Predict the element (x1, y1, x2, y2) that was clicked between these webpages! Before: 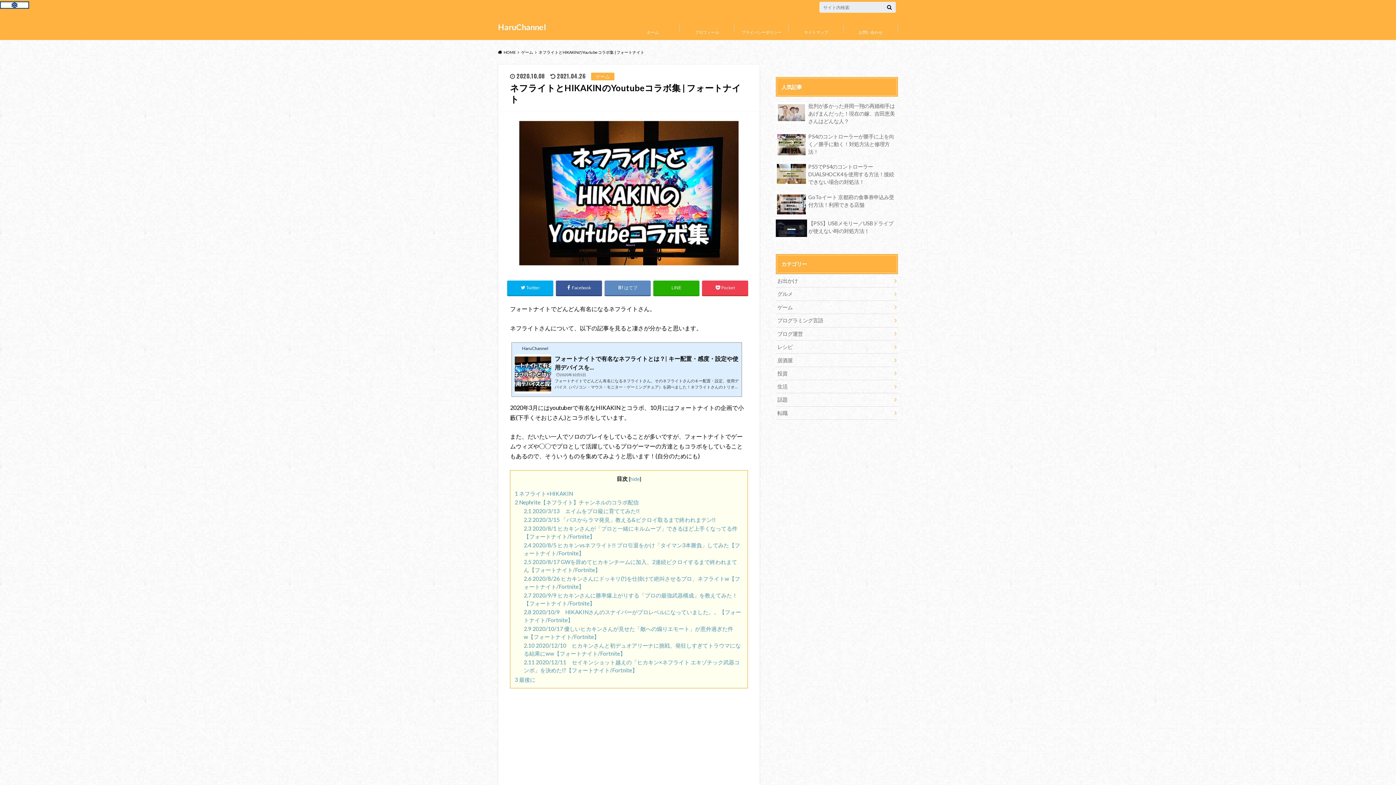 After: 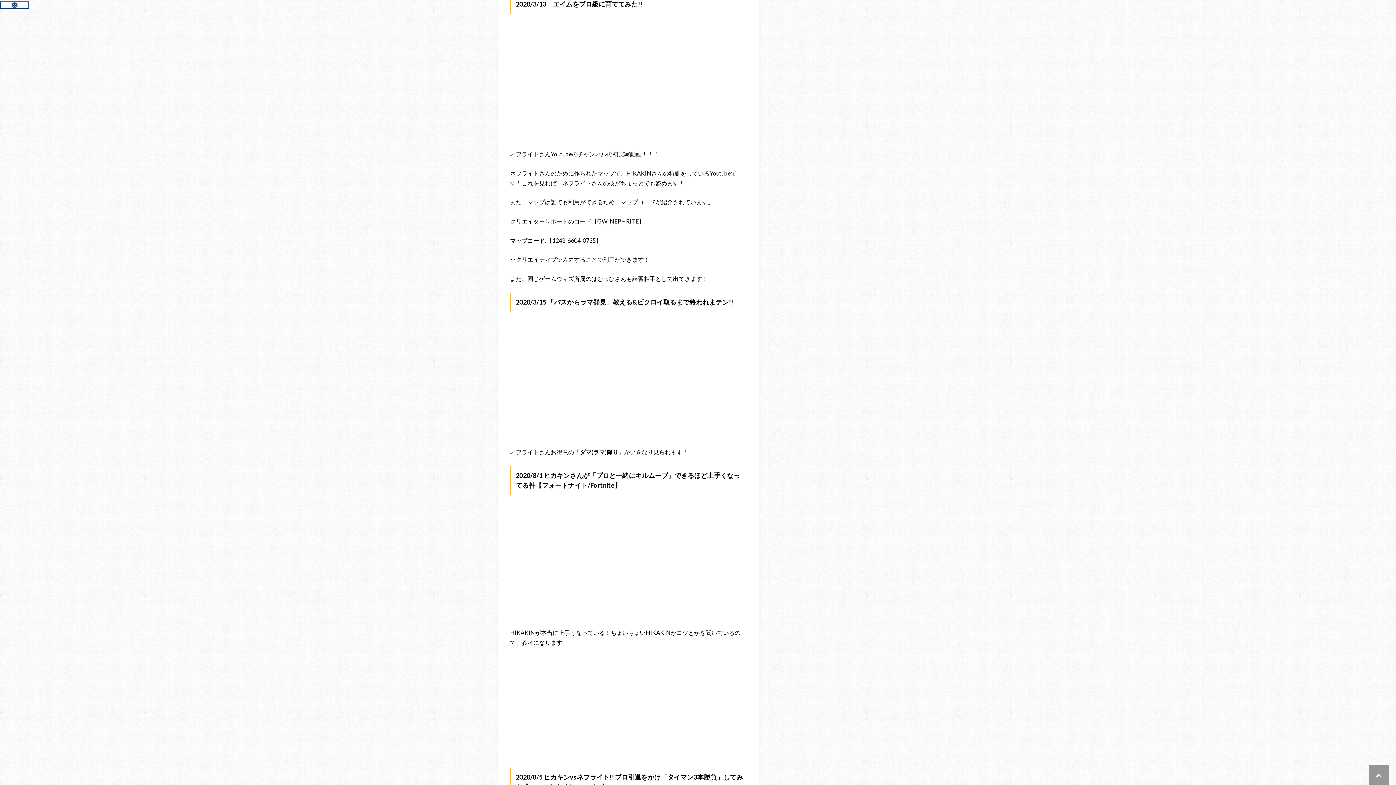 Action: label: 2.1 2020/3/13　エイムをプロ級に育ててみた!! bbox: (523, 507, 639, 514)